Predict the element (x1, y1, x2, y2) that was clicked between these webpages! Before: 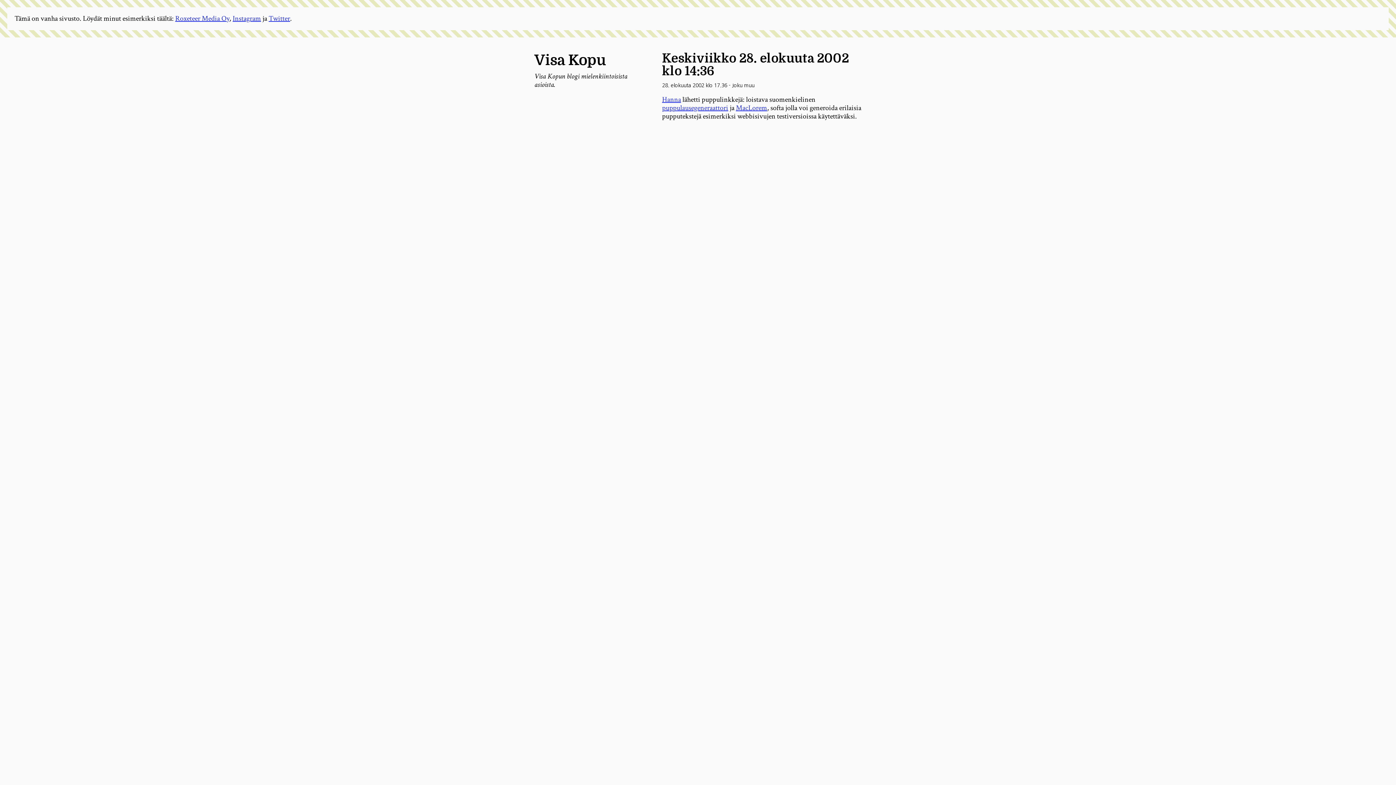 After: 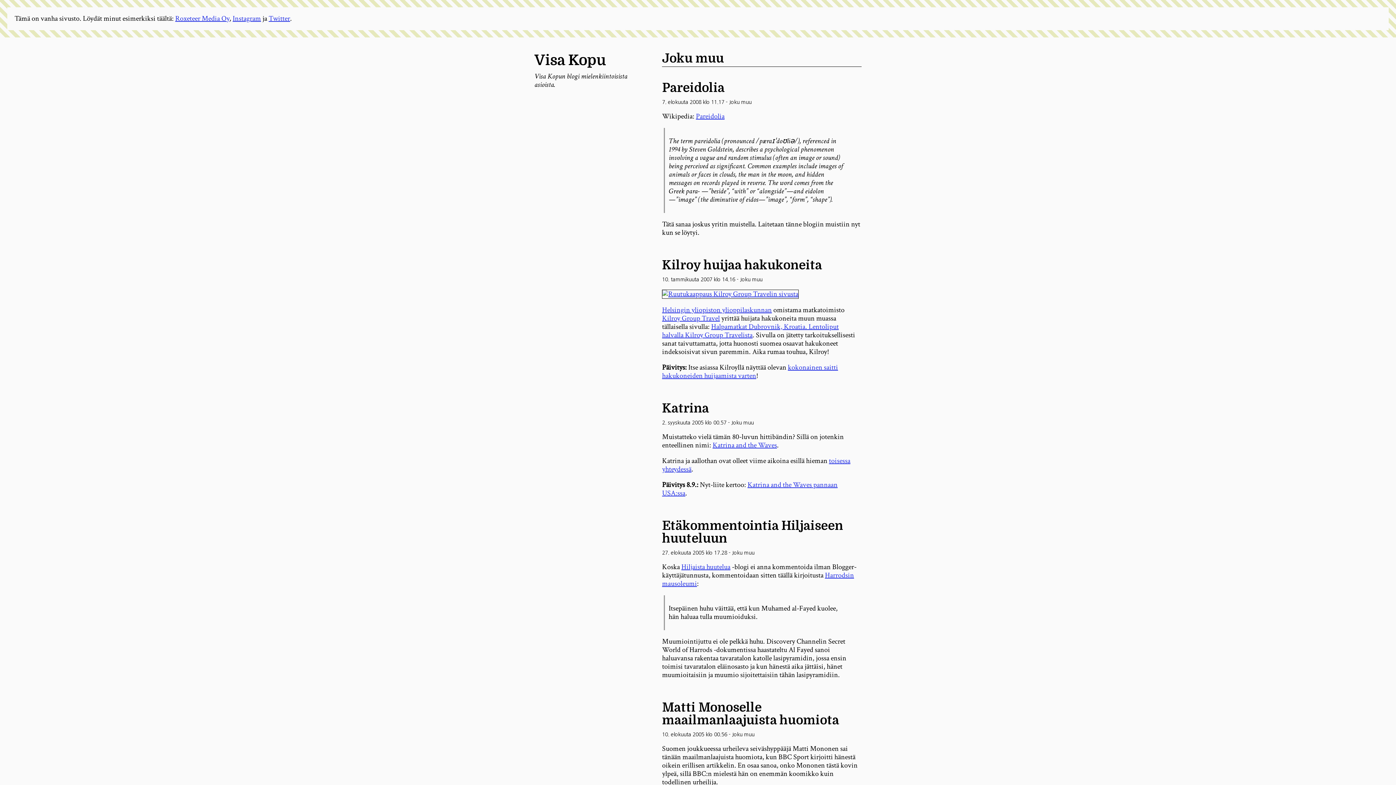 Action: bbox: (732, 82, 754, 88) label: Joku muu